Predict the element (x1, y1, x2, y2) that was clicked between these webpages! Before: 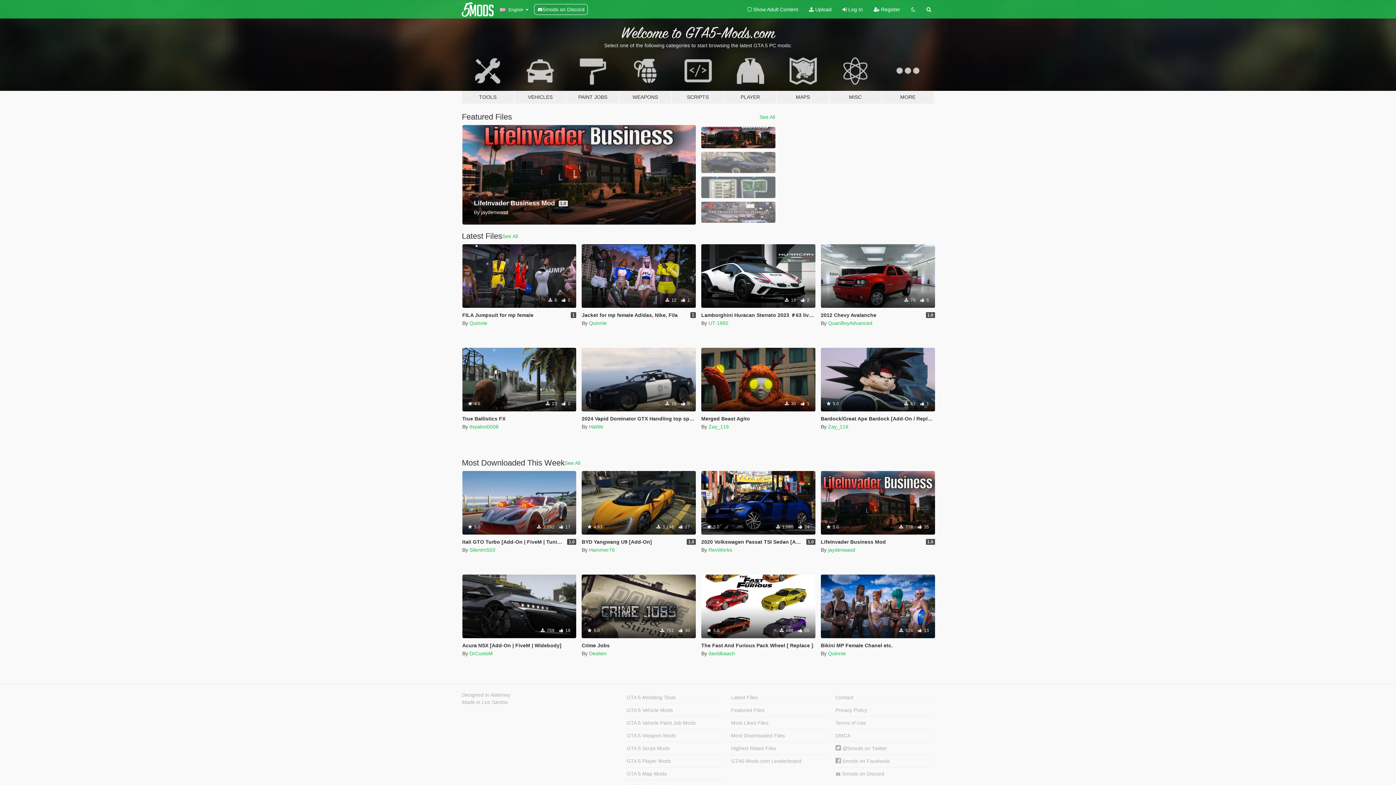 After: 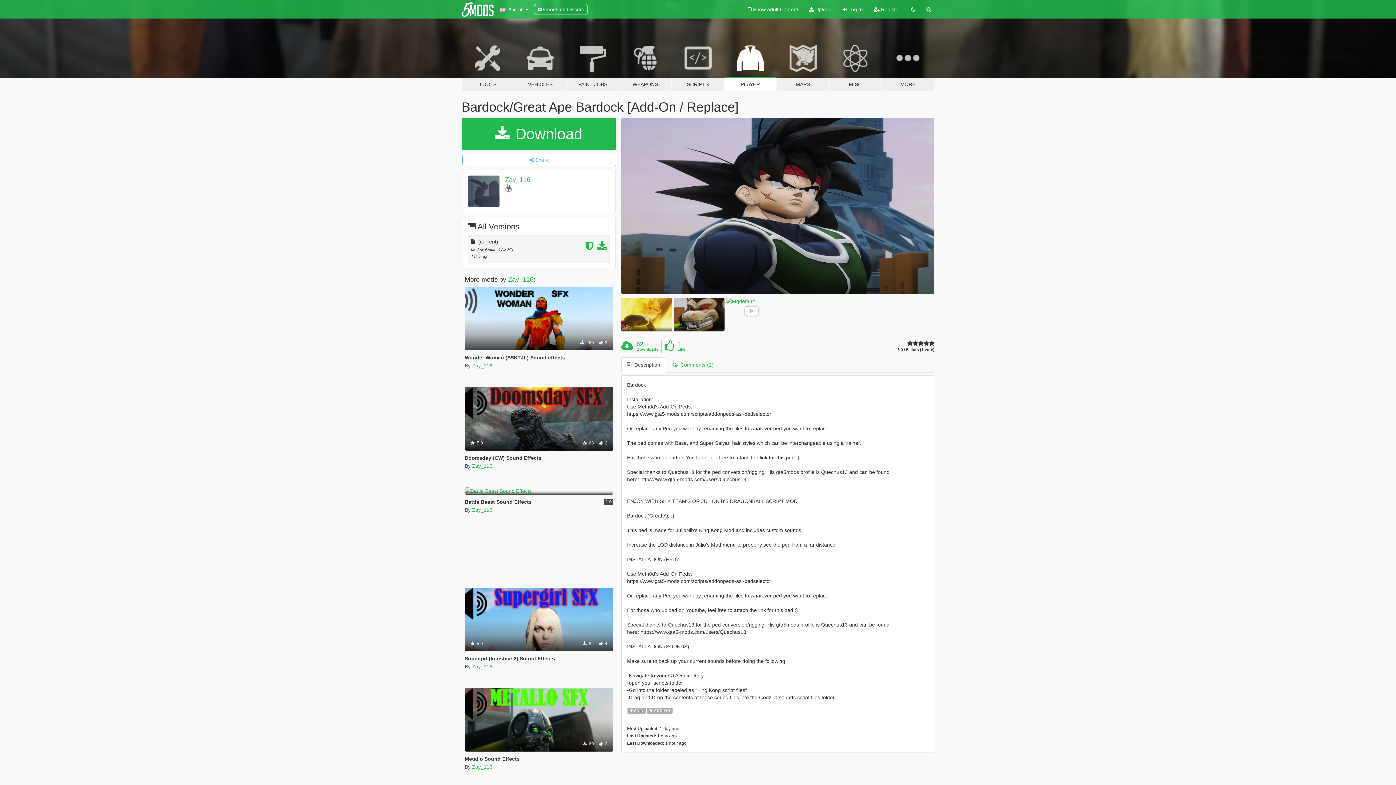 Action: bbox: (821, 348, 935, 411) label: Skin
Add-On
 5.0
 62  1